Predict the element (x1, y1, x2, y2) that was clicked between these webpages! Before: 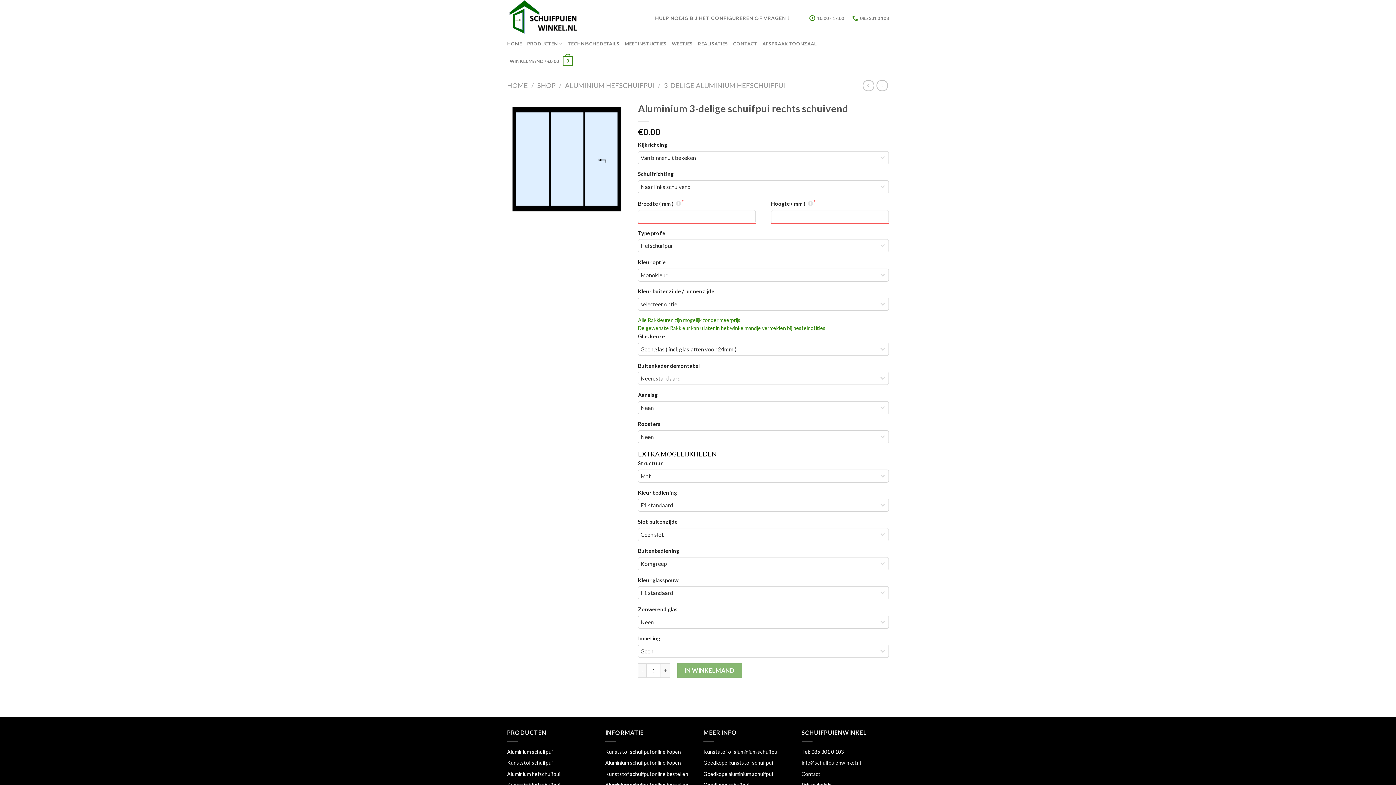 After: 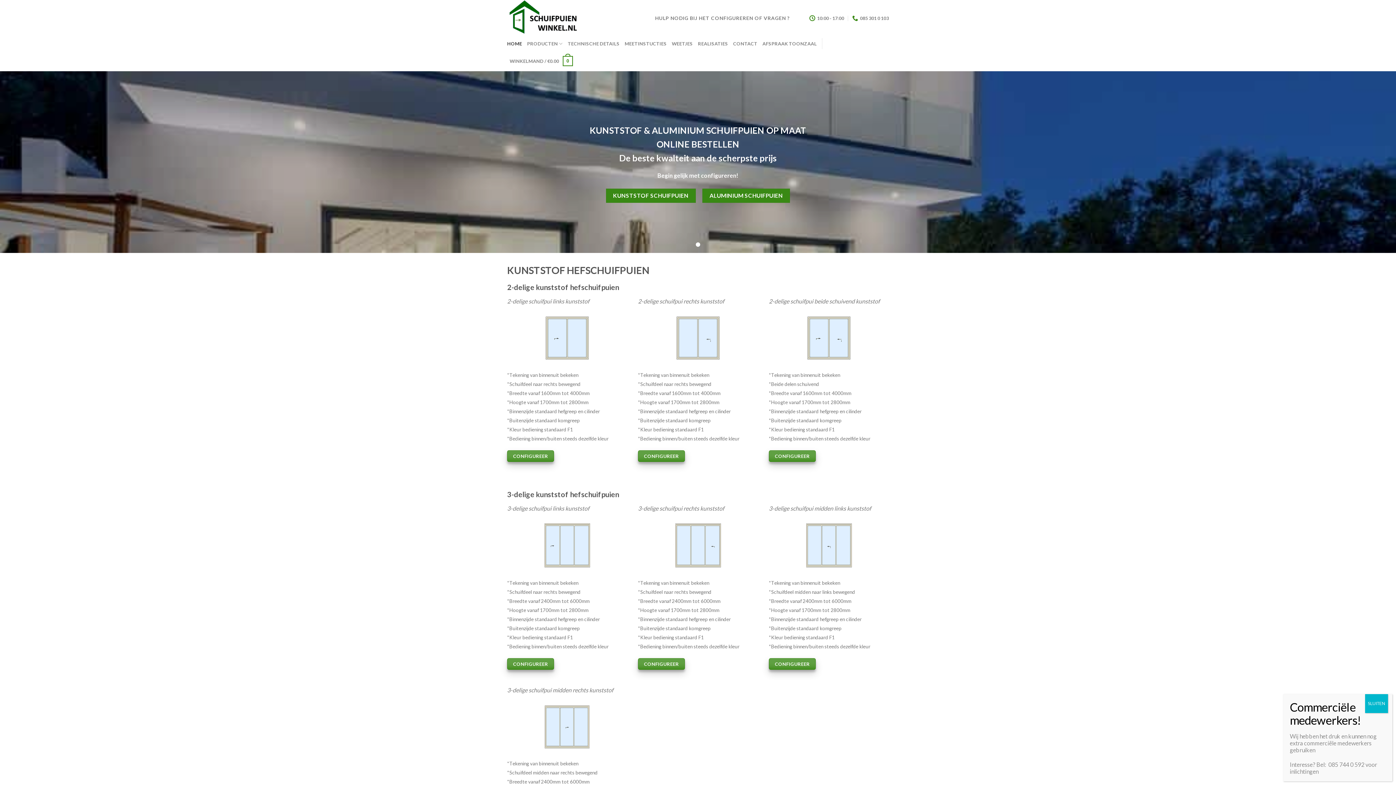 Action: label: HOME bbox: (507, 36, 522, 50)